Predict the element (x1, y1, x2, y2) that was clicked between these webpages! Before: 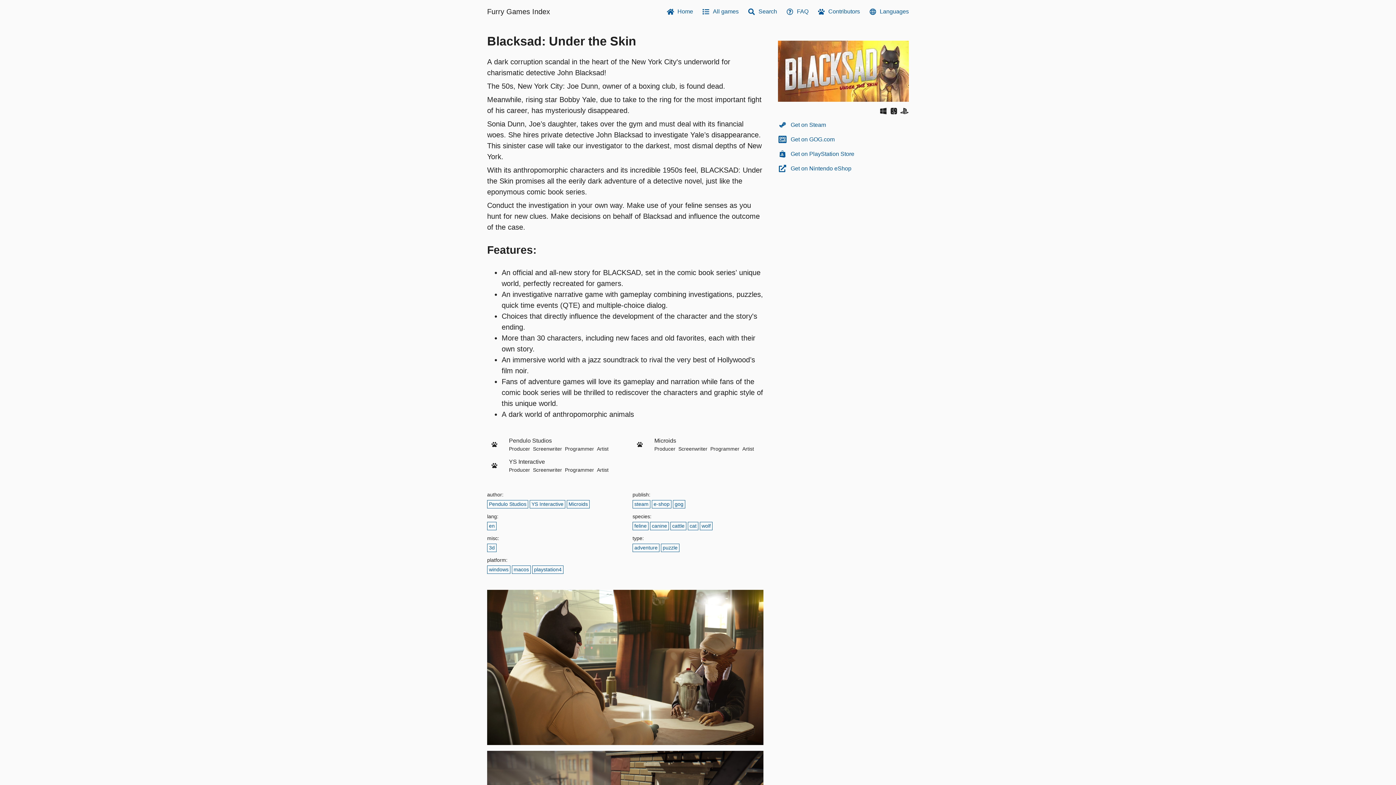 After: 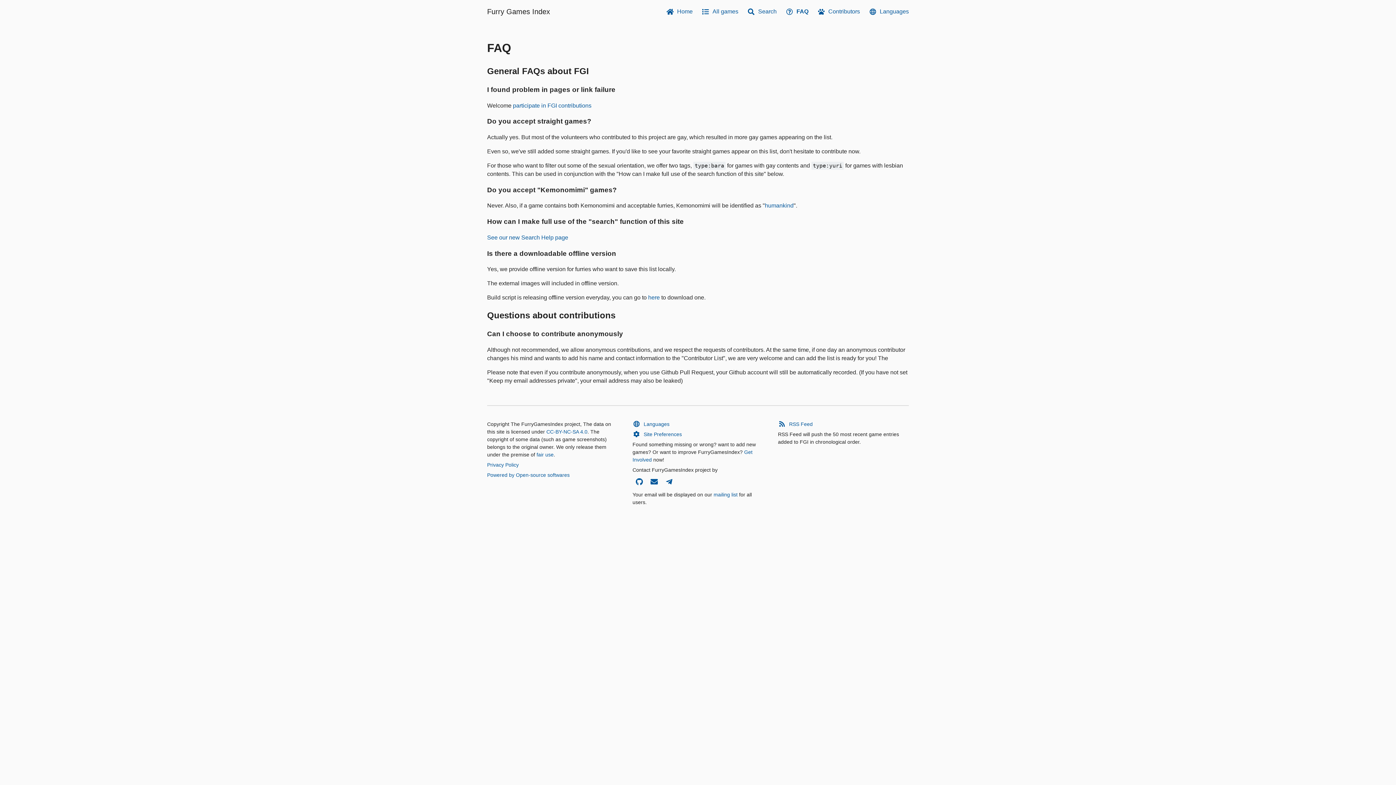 Action: bbox: (786, 7, 808, 16) label: FAQ